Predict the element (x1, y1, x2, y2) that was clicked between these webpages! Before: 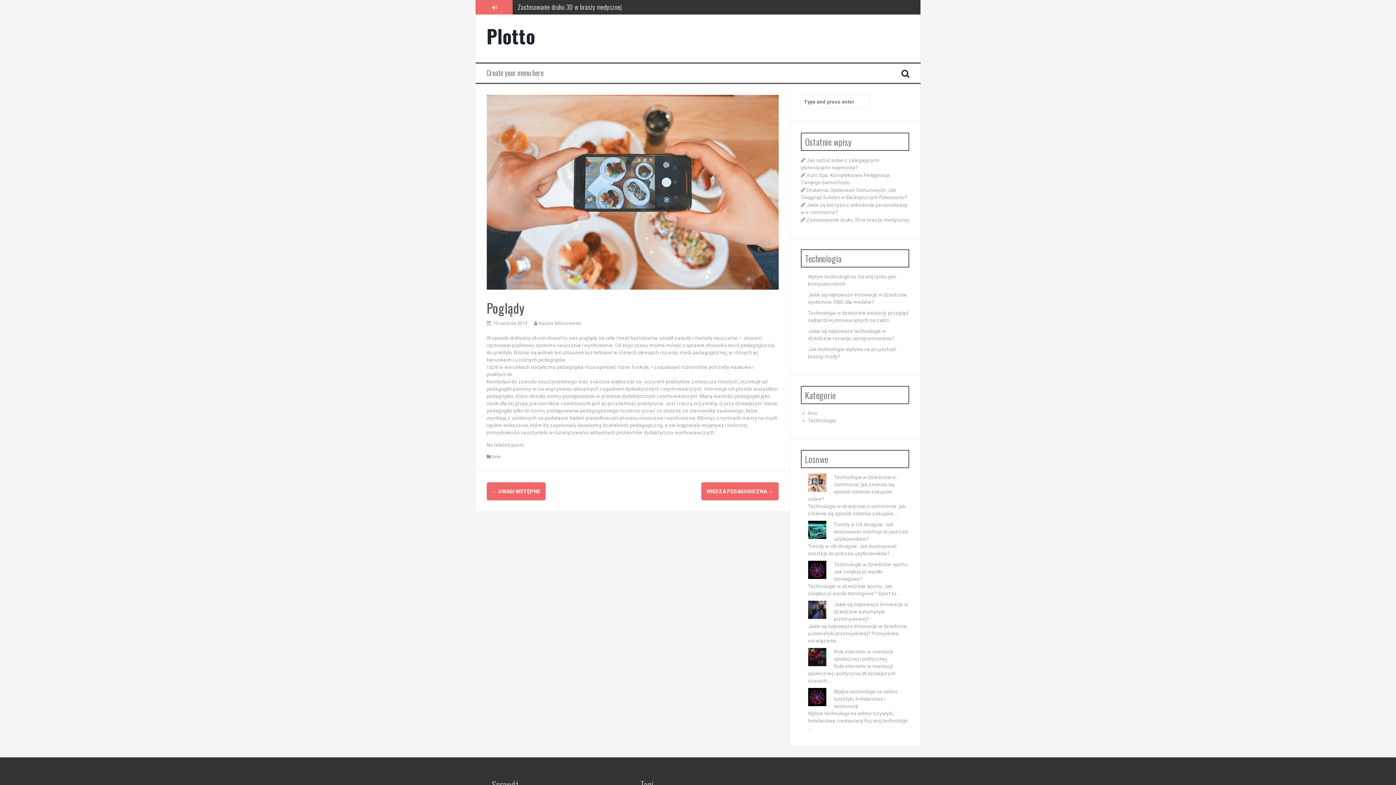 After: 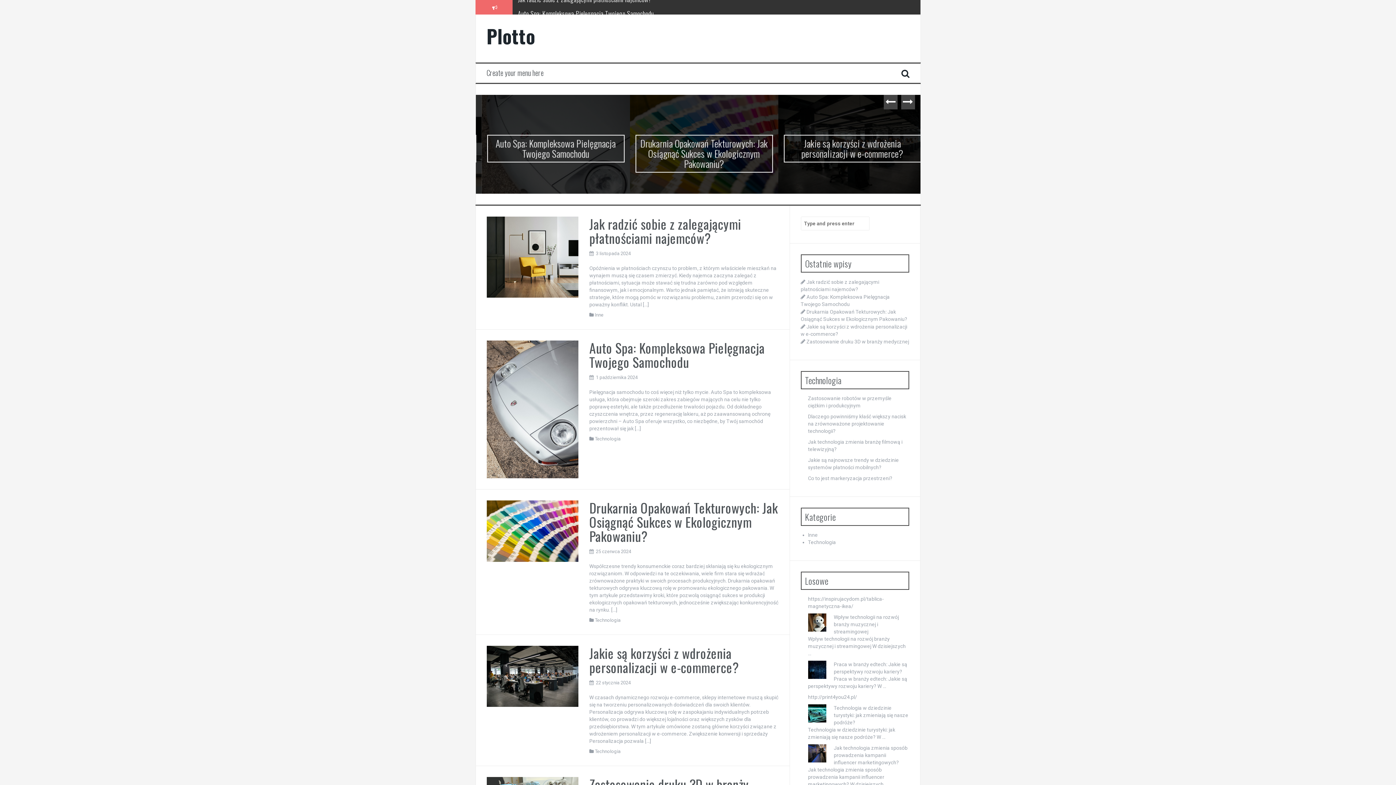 Action: bbox: (486, 21, 535, 49) label: Plotto